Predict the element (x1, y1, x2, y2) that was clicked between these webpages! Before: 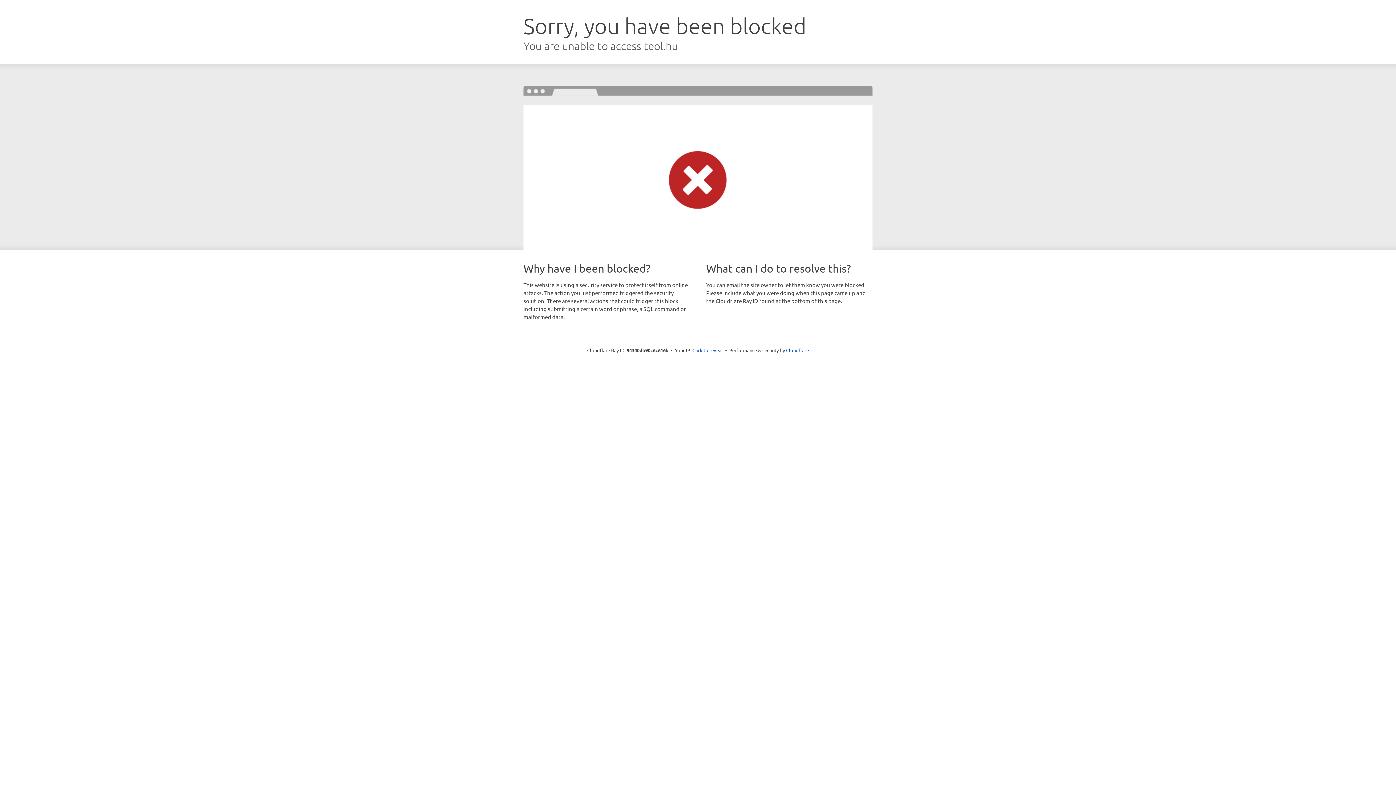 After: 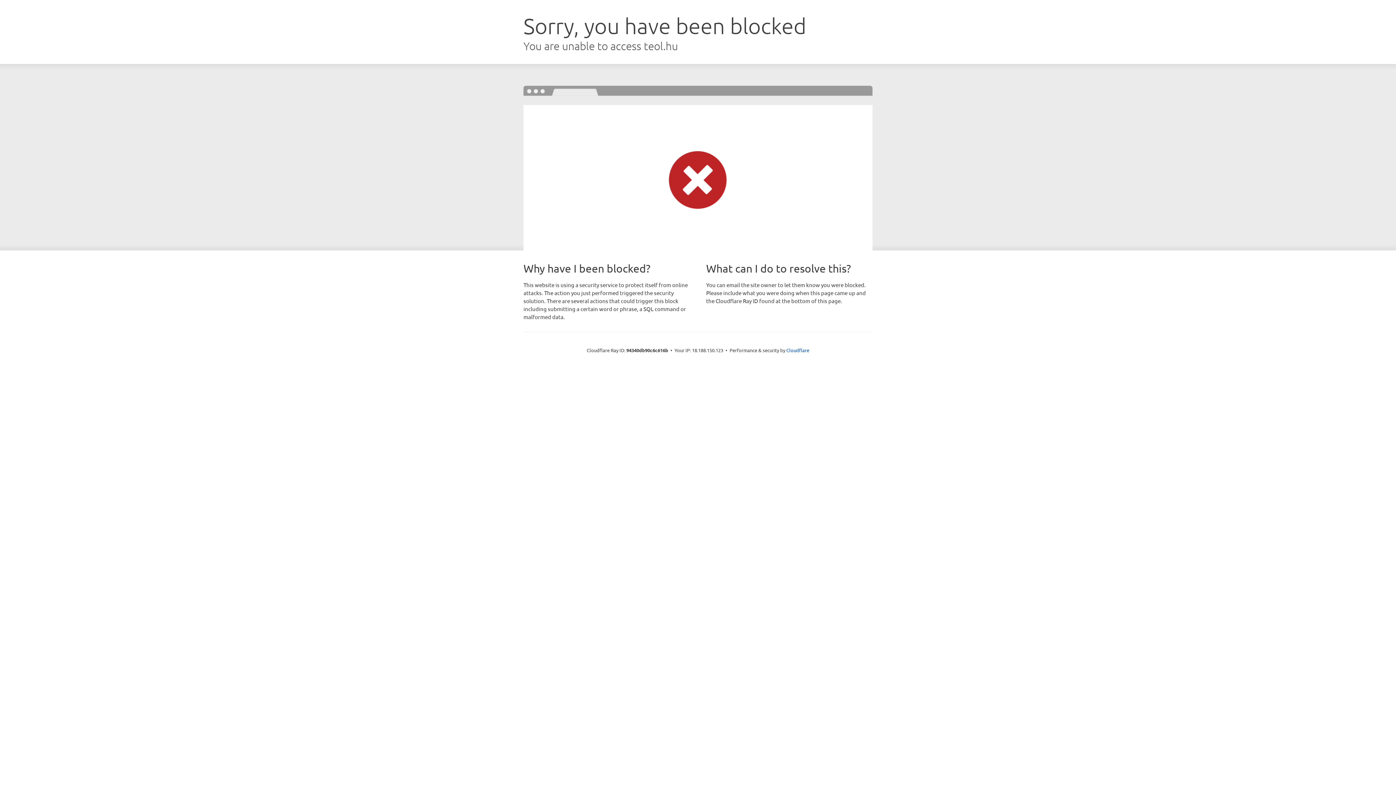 Action: bbox: (692, 346, 723, 353) label: Click to reveal